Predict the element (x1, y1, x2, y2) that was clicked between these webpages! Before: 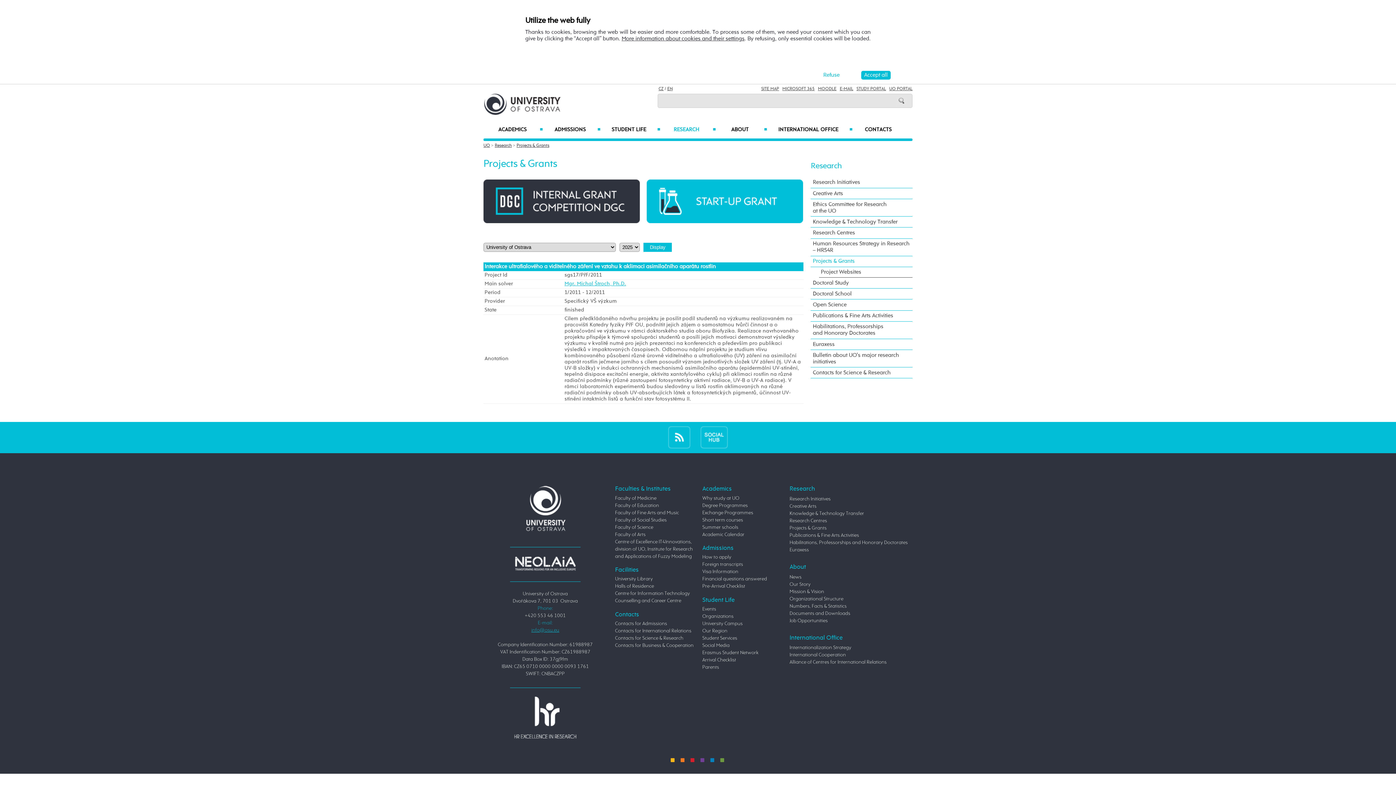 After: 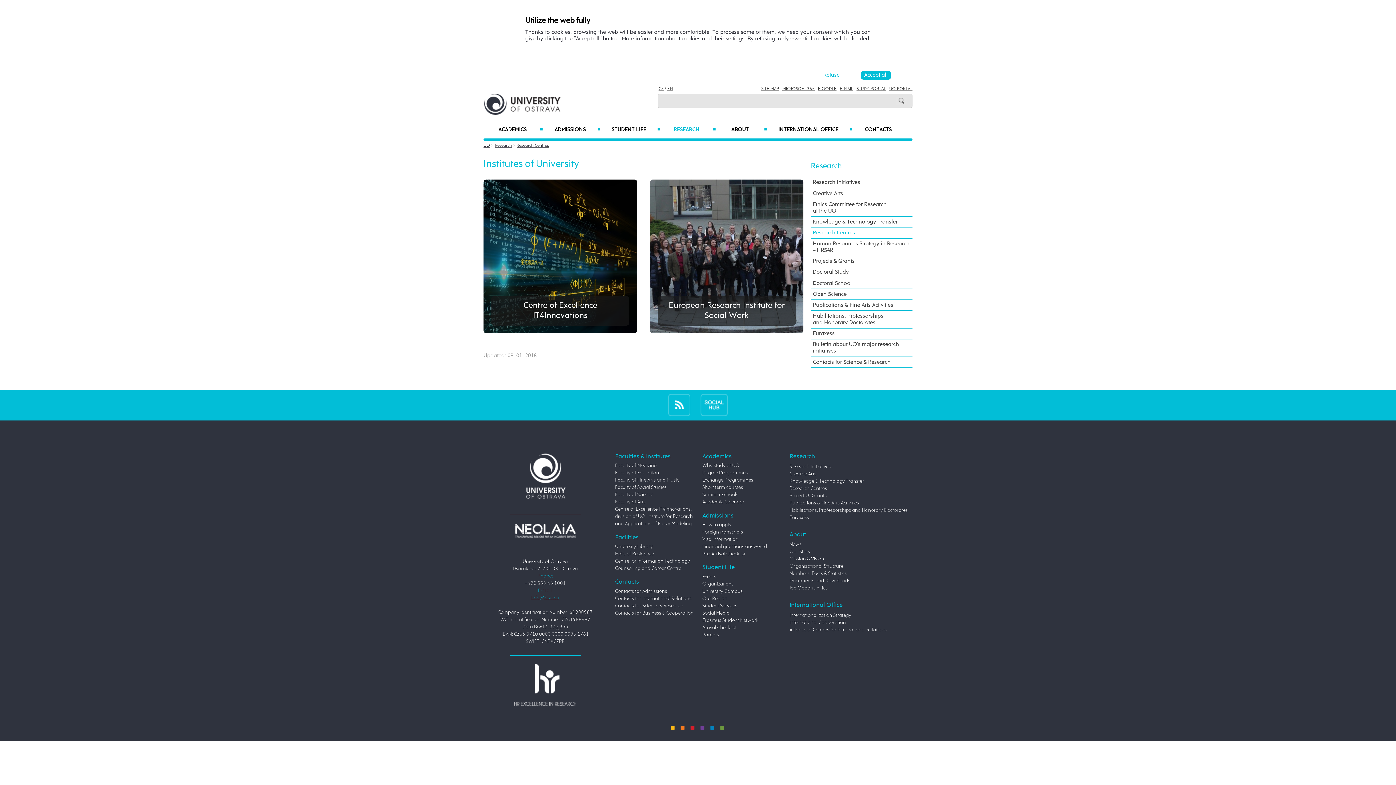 Action: label: Research Centres bbox: (789, 518, 827, 523)